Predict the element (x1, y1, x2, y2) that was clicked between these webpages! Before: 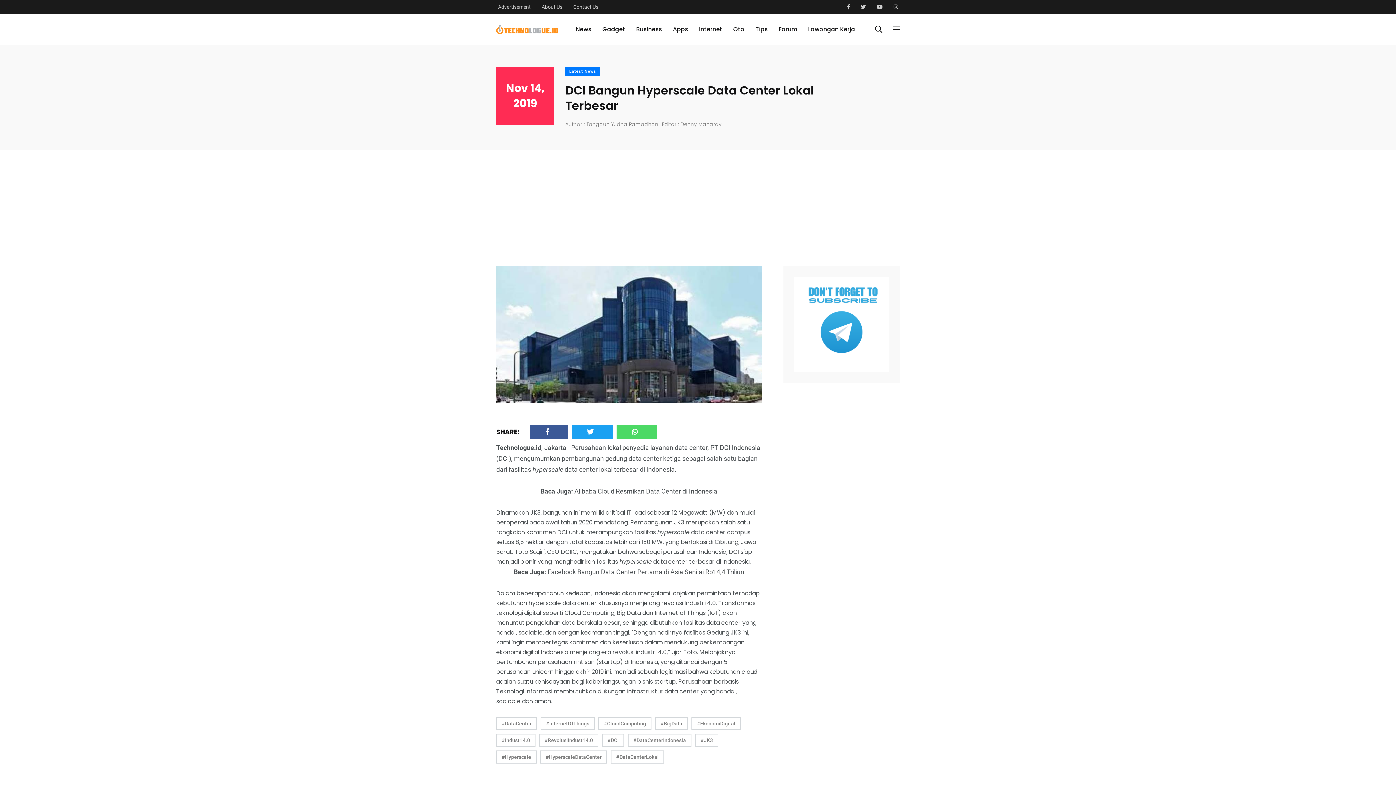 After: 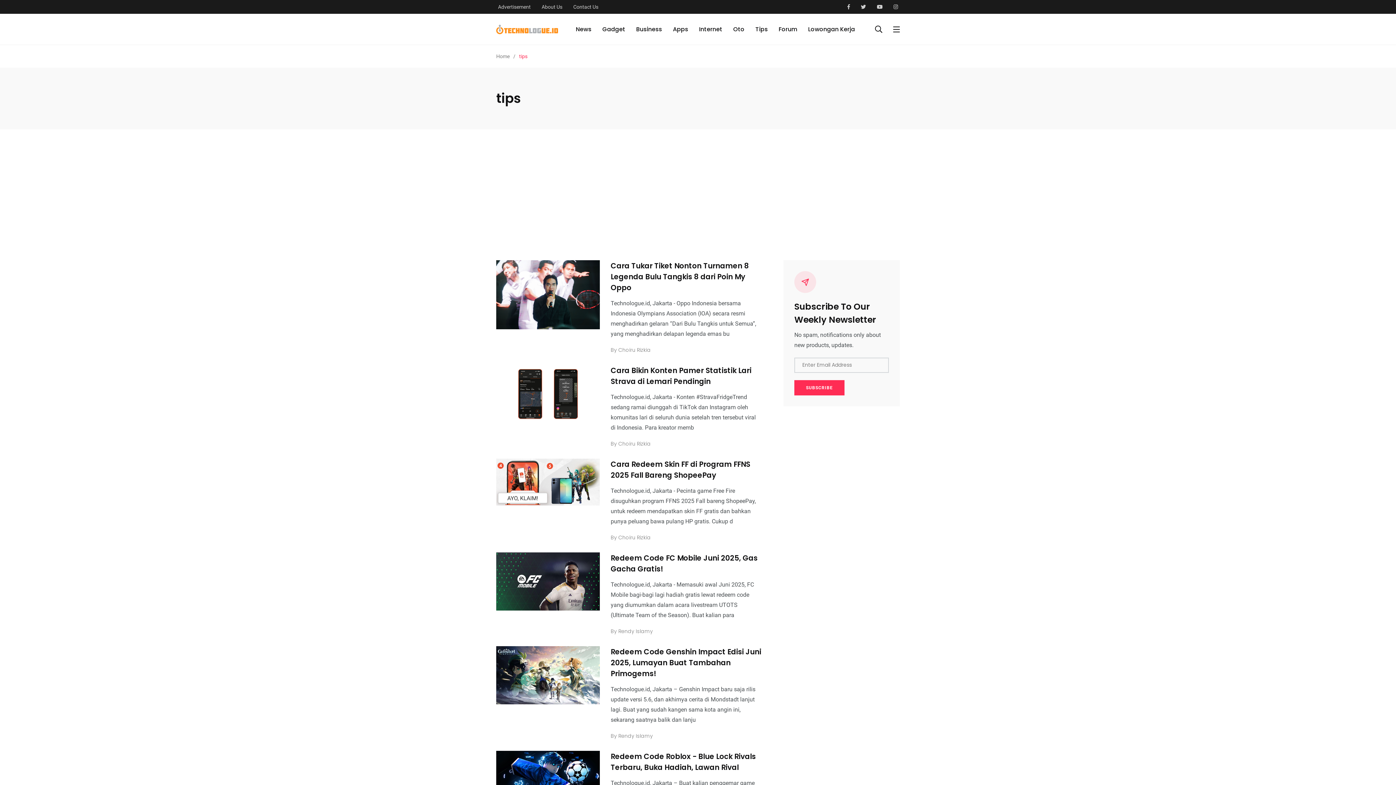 Action: label: Tips bbox: (755, 25, 768, 33)